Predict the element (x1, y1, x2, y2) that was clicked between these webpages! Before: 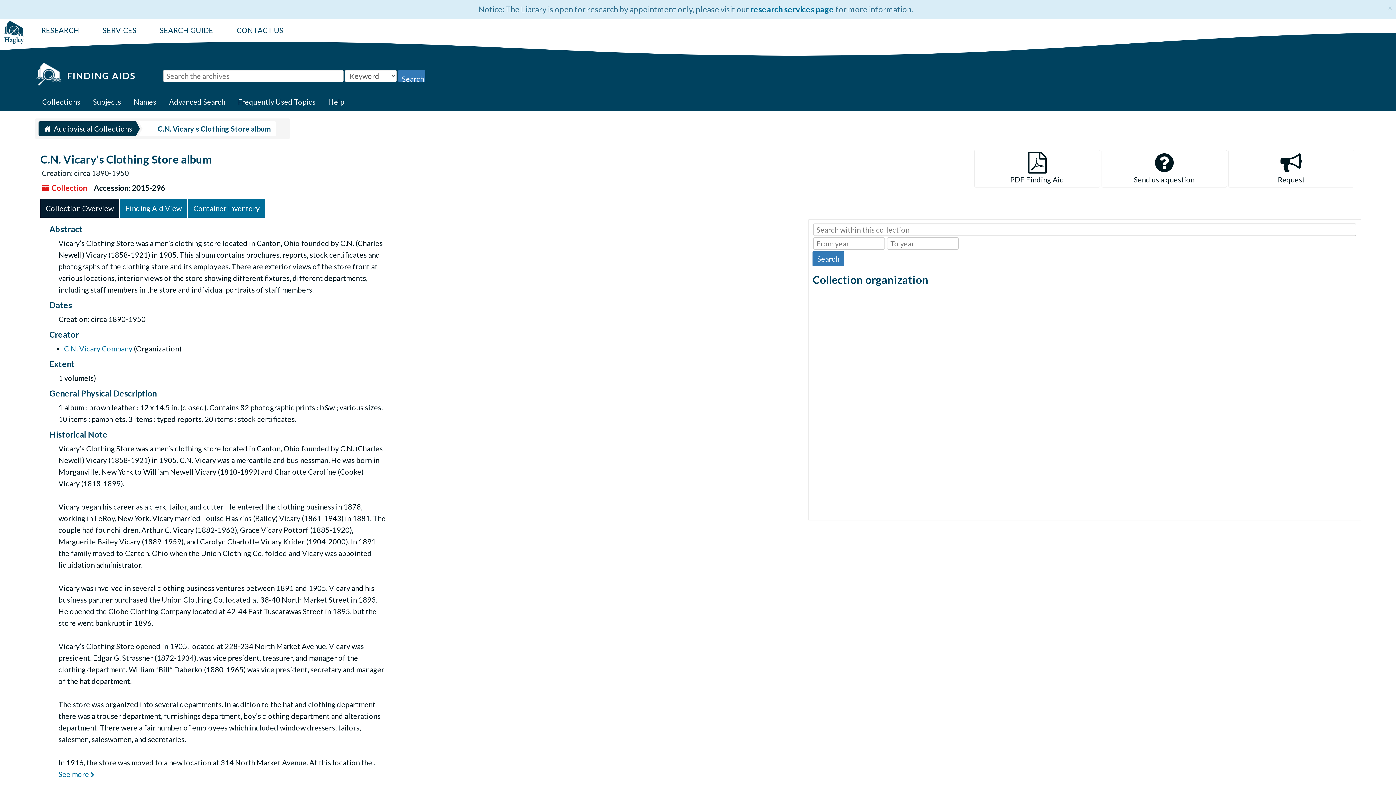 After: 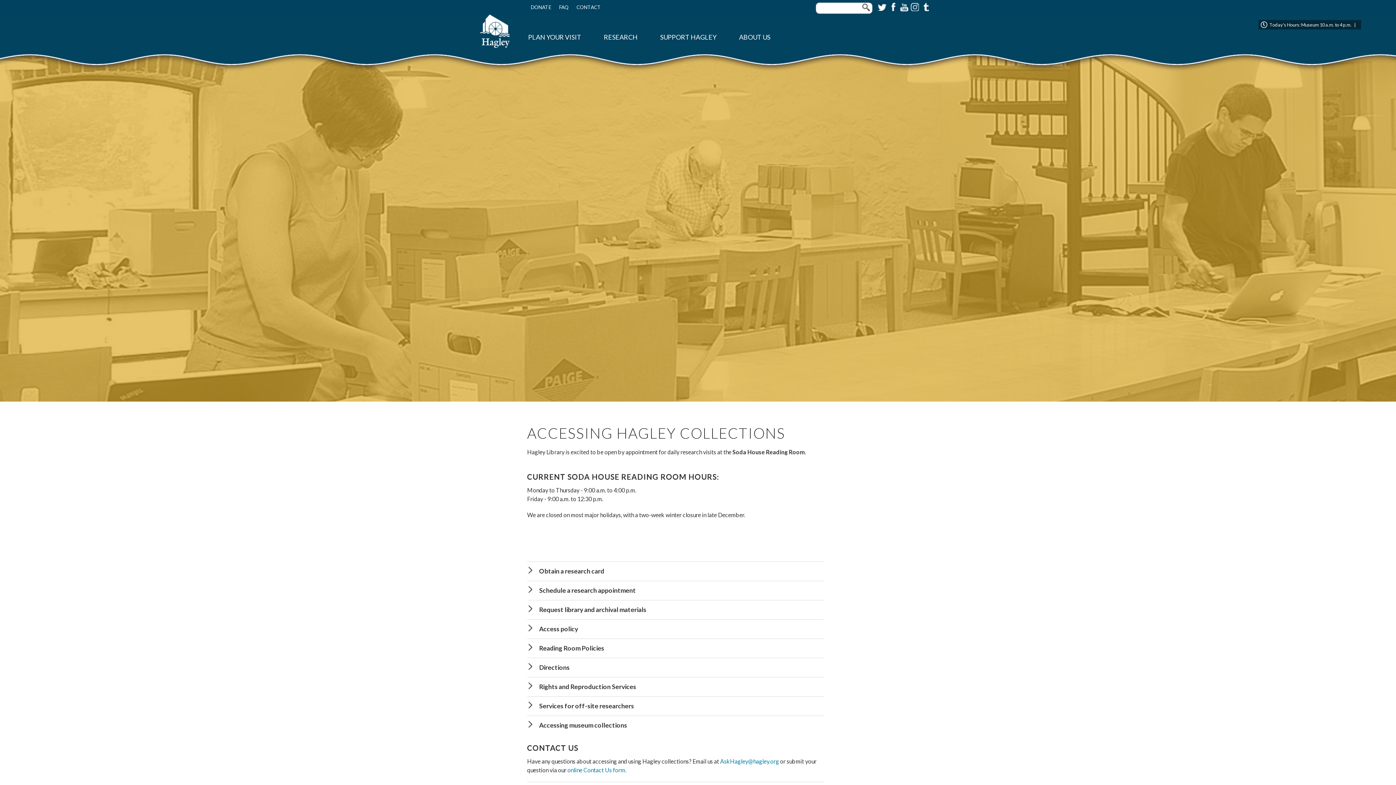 Action: label: research services page bbox: (750, 4, 834, 14)